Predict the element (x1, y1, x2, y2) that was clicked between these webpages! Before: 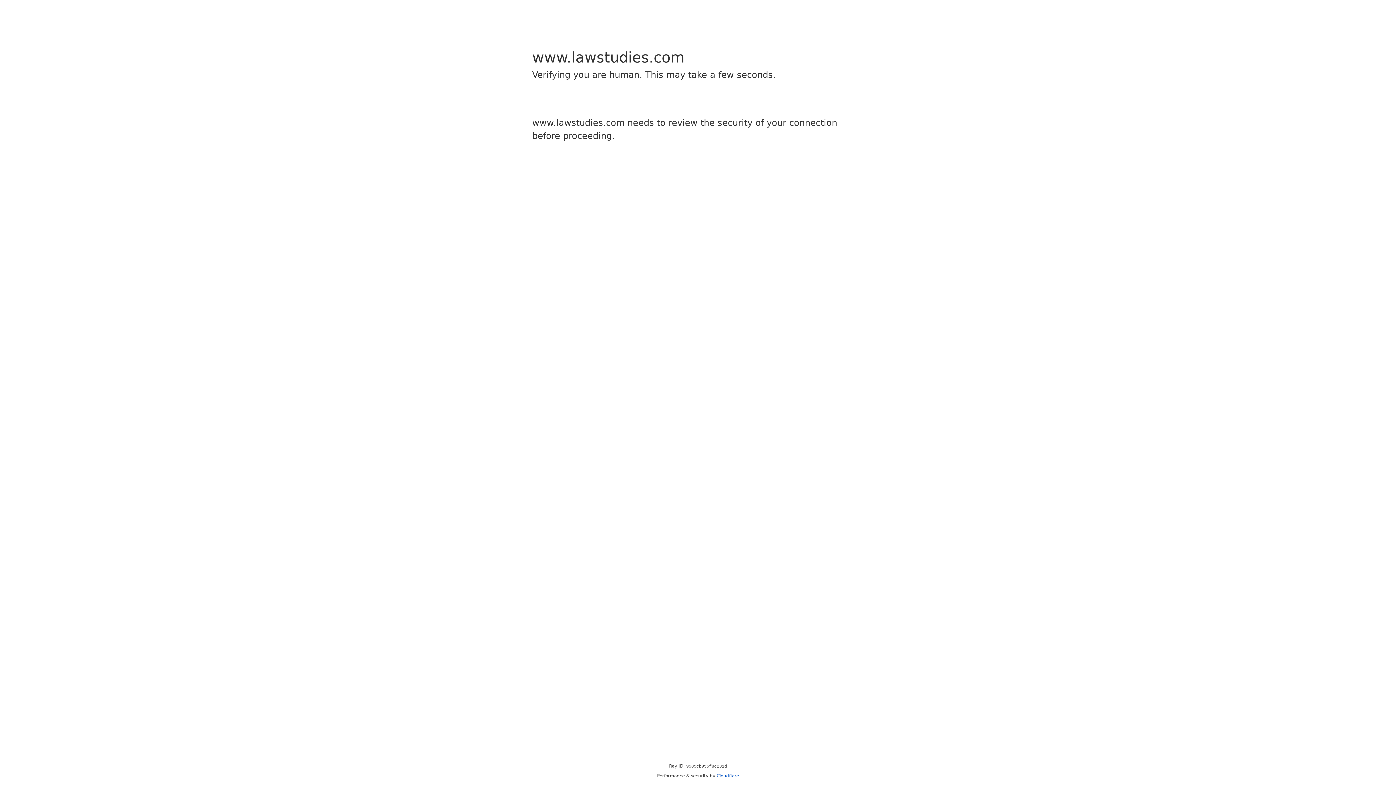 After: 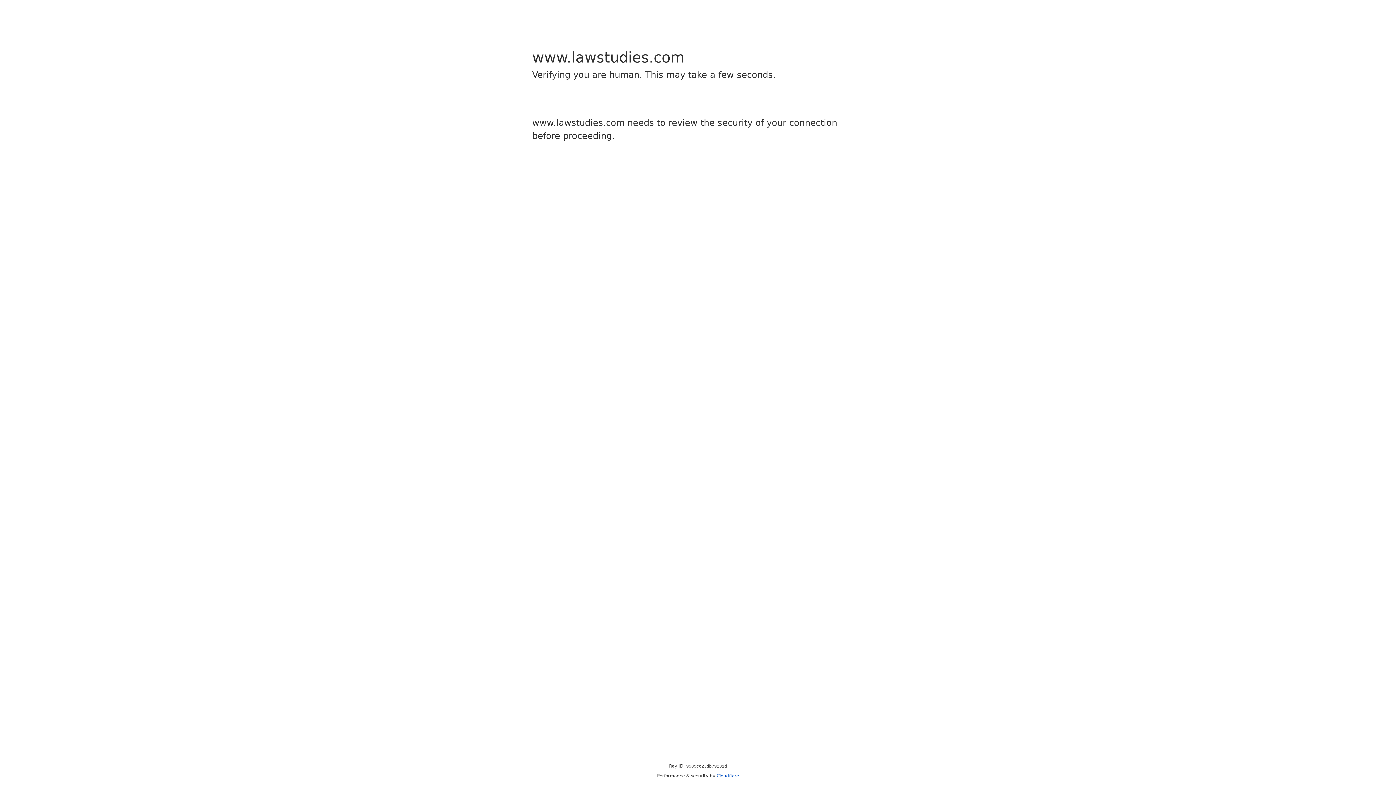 Action: label: Cloudflare bbox: (716, 773, 739, 778)